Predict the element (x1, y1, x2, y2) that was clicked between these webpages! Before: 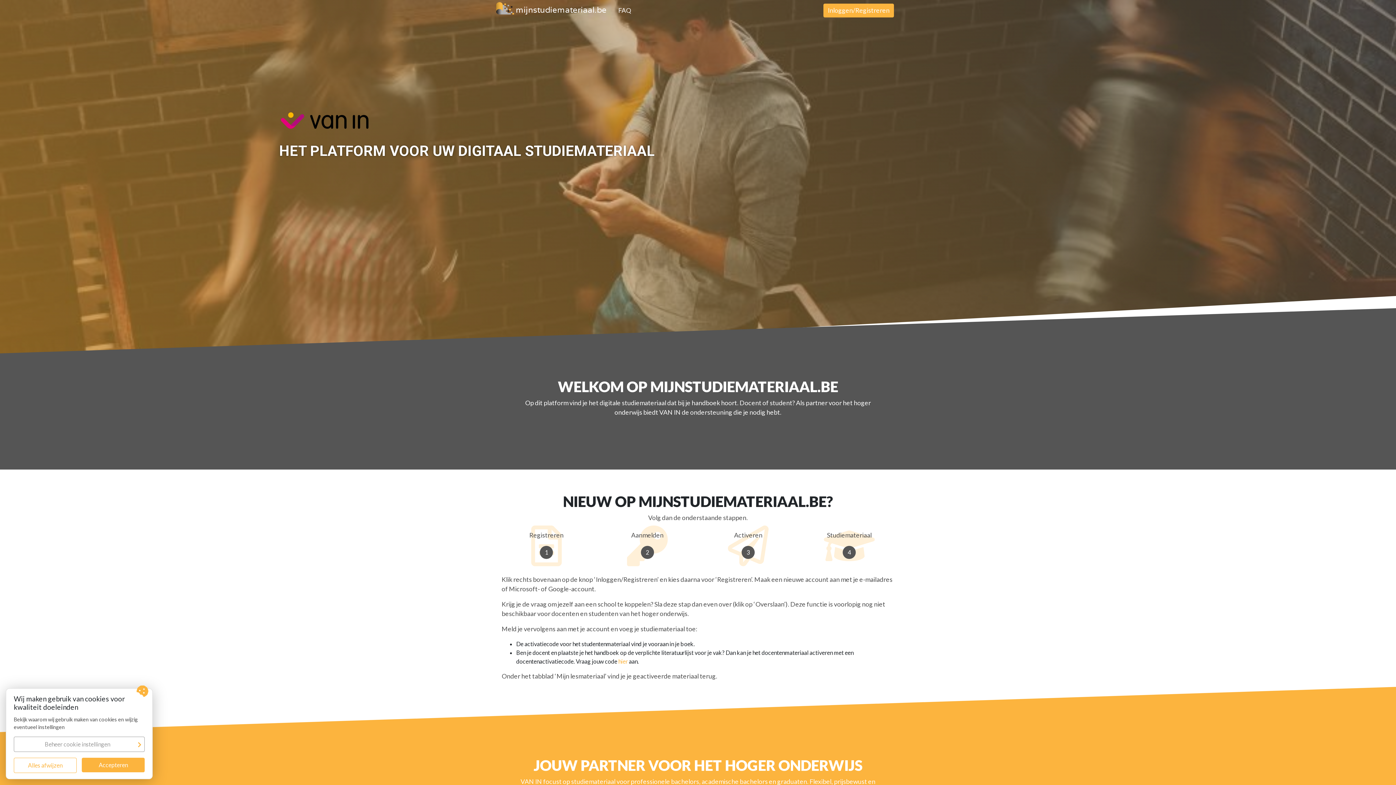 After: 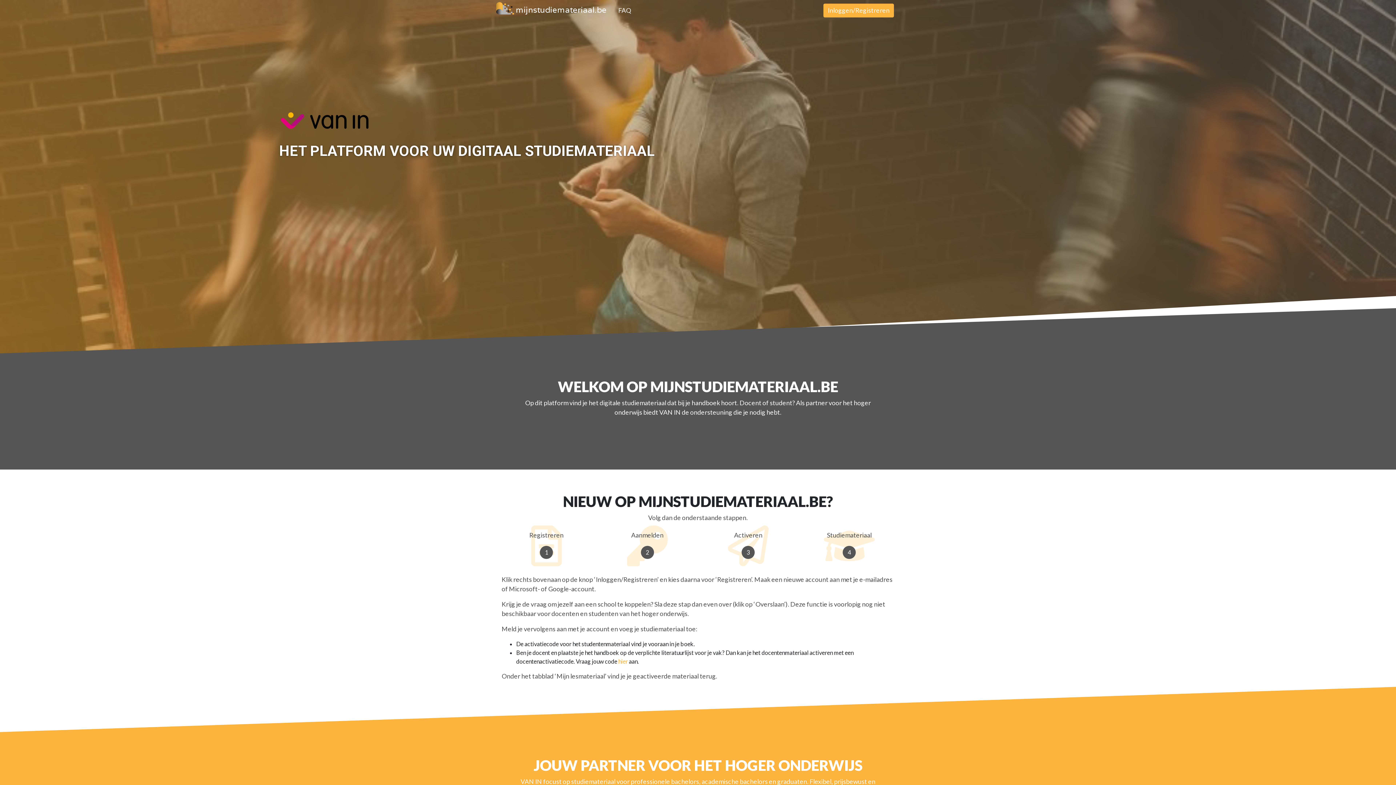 Action: label: Alles afwijzen bbox: (13, 758, 76, 773)